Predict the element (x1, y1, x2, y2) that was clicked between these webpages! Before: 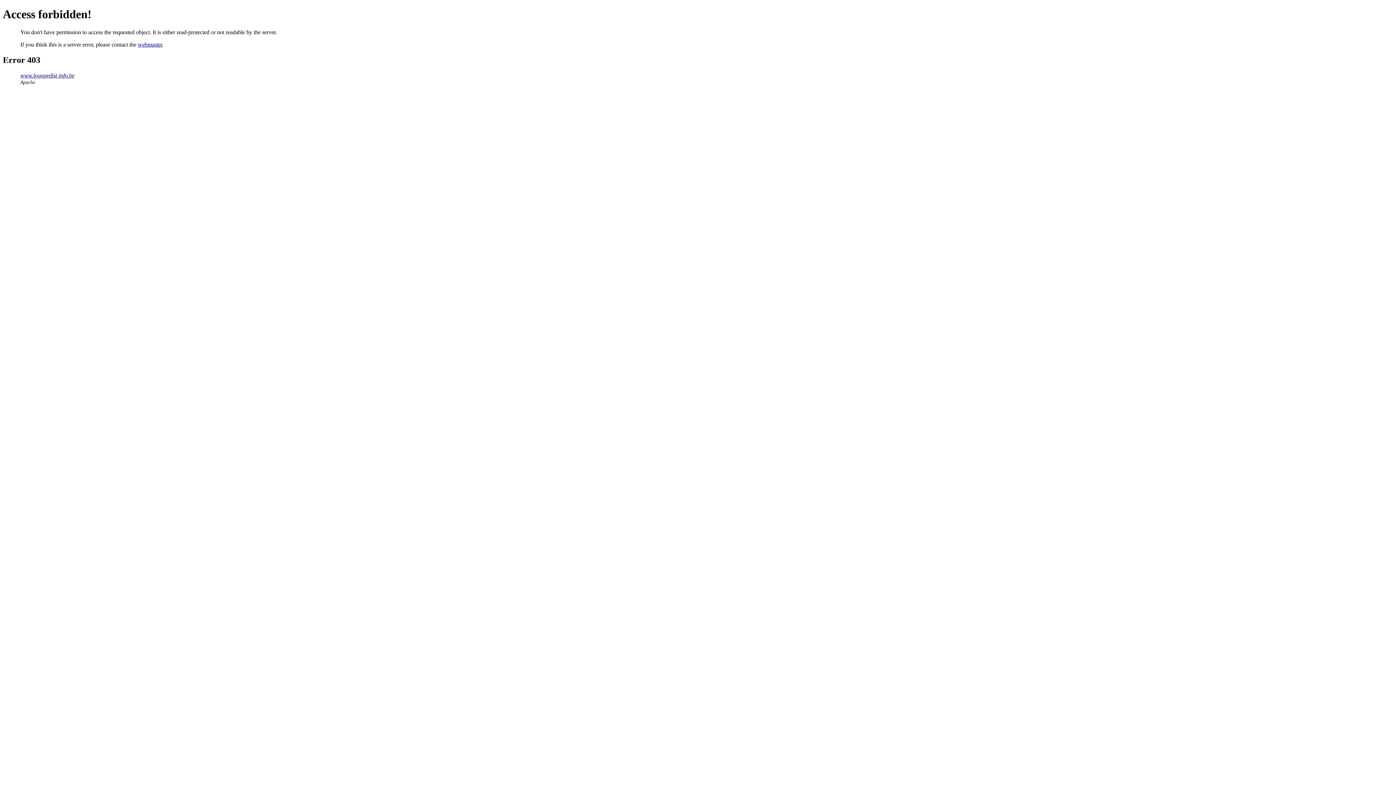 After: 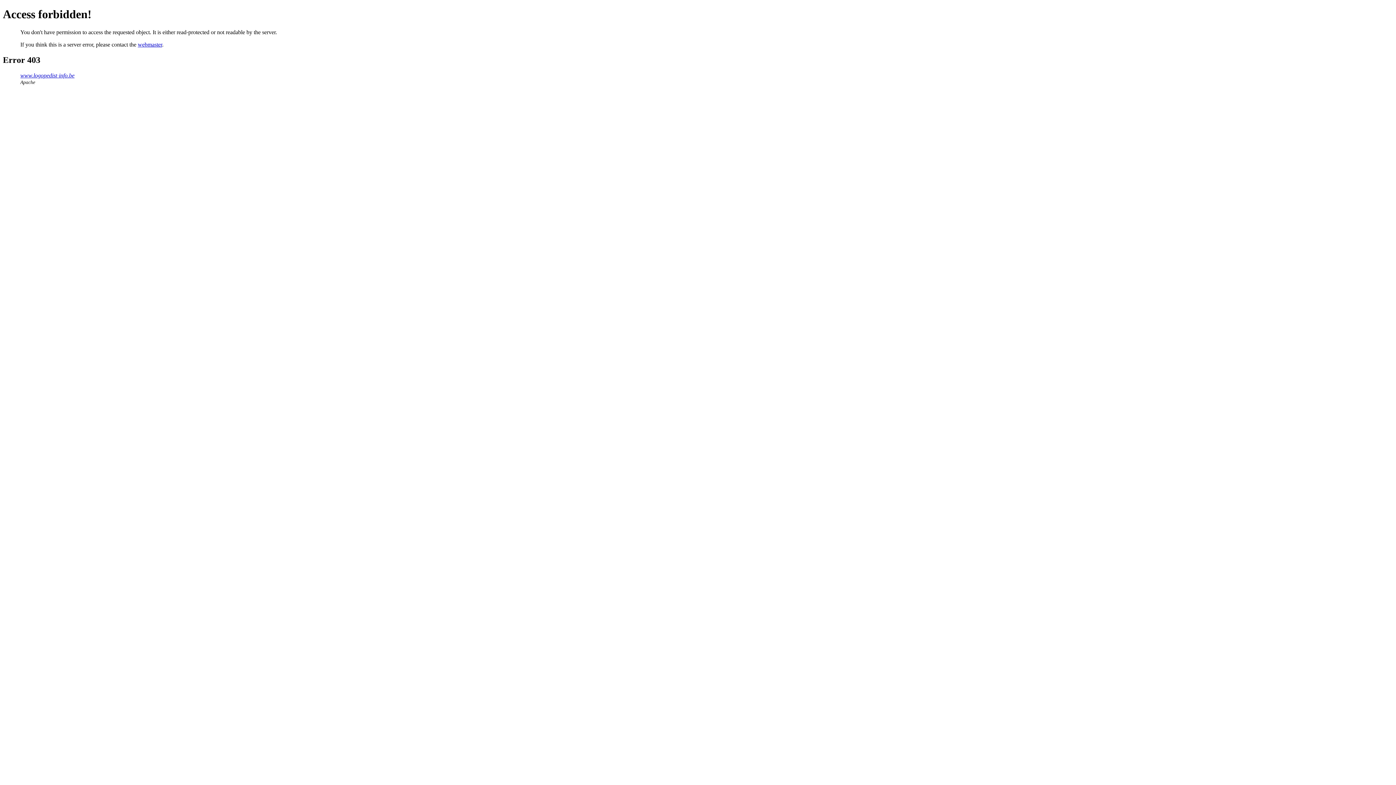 Action: label: webmaster bbox: (137, 41, 162, 47)